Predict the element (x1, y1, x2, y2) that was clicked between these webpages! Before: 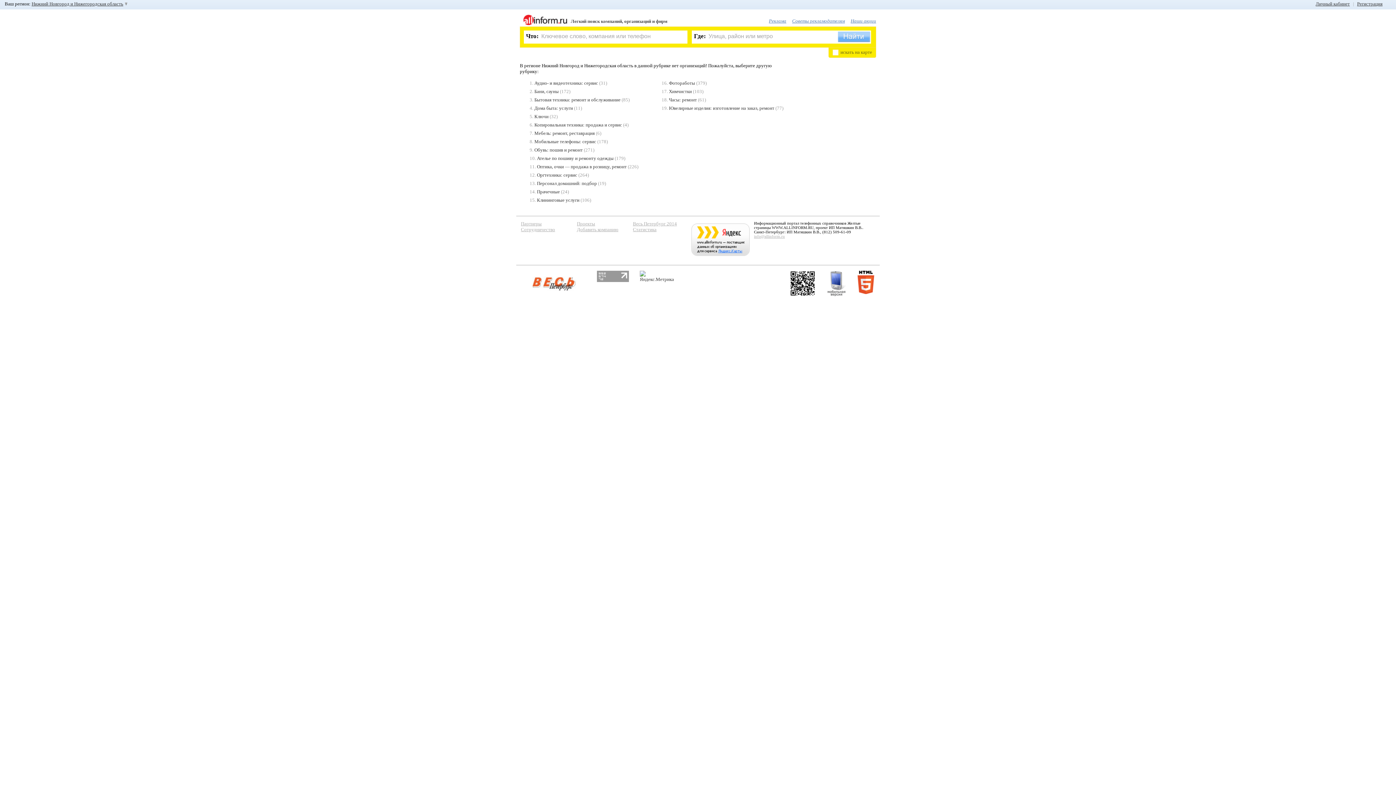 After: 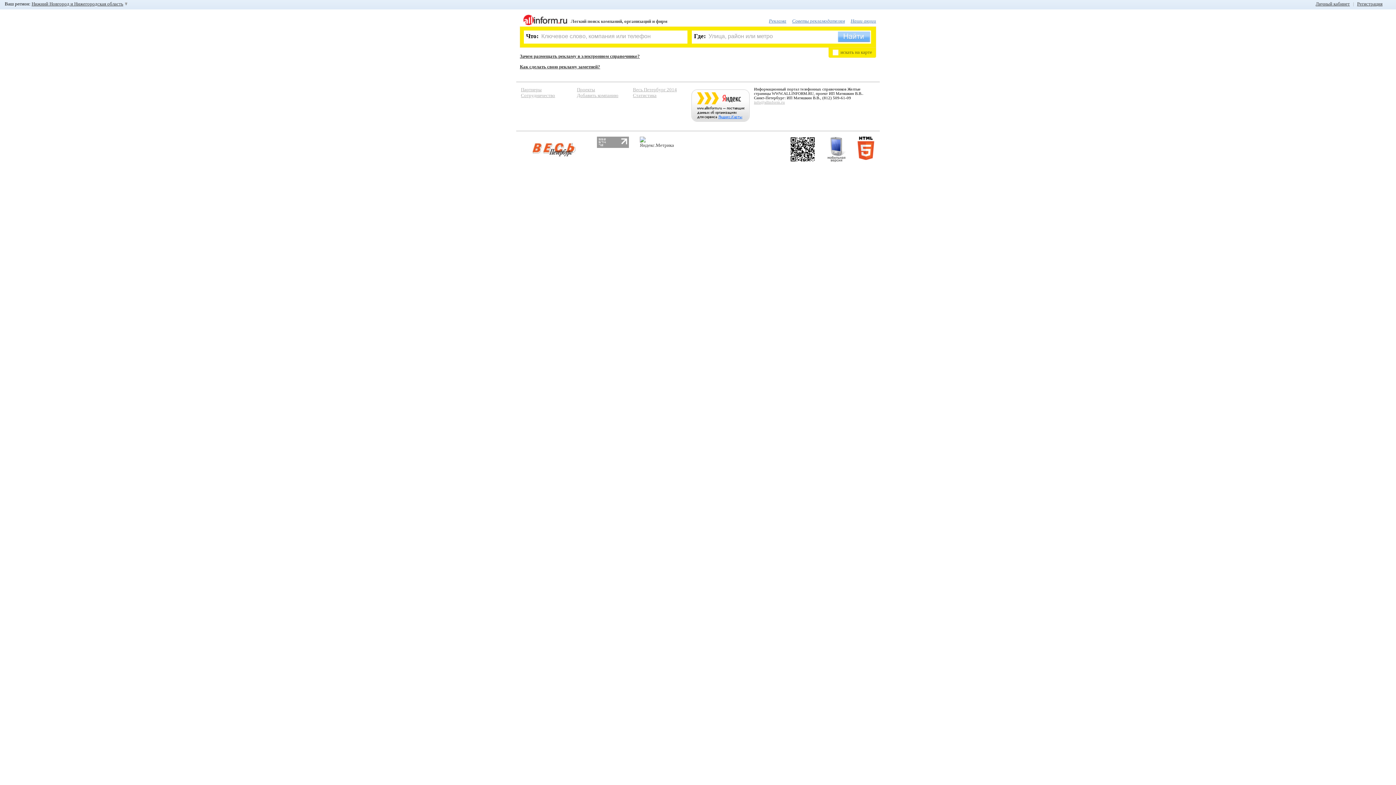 Action: bbox: (788, 13, 845, 24) label: Советы рекламодателям